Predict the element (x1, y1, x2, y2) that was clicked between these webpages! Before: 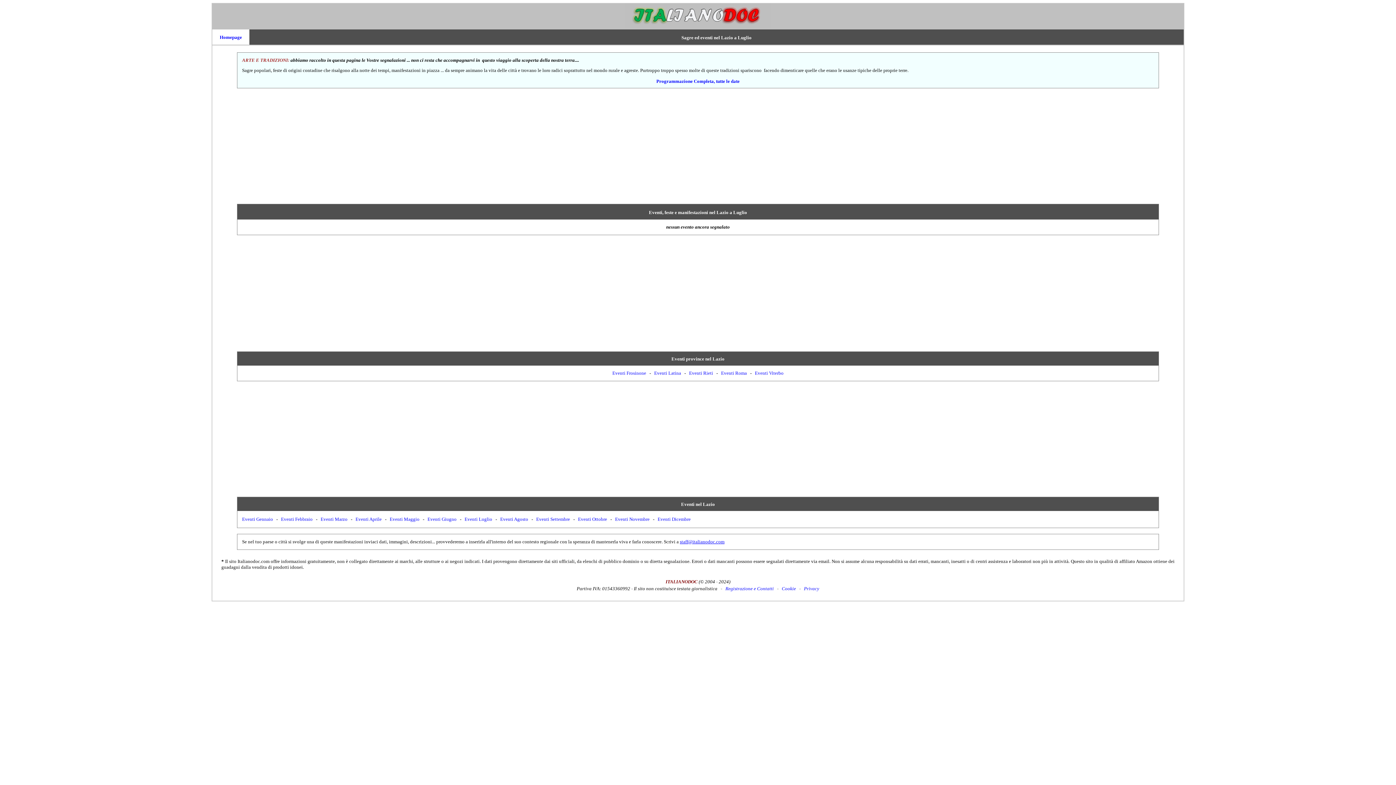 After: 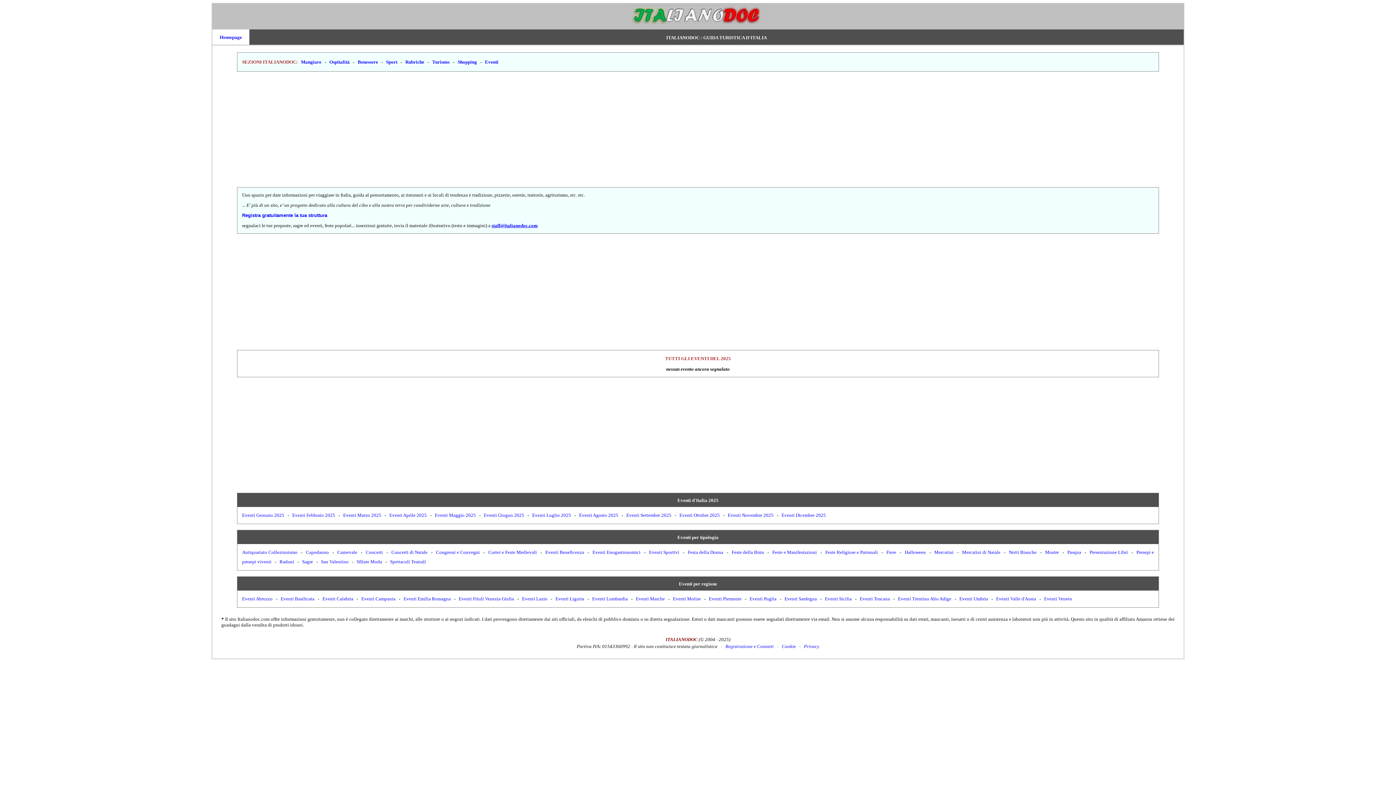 Action: bbox: (625, 22, 770, 29)